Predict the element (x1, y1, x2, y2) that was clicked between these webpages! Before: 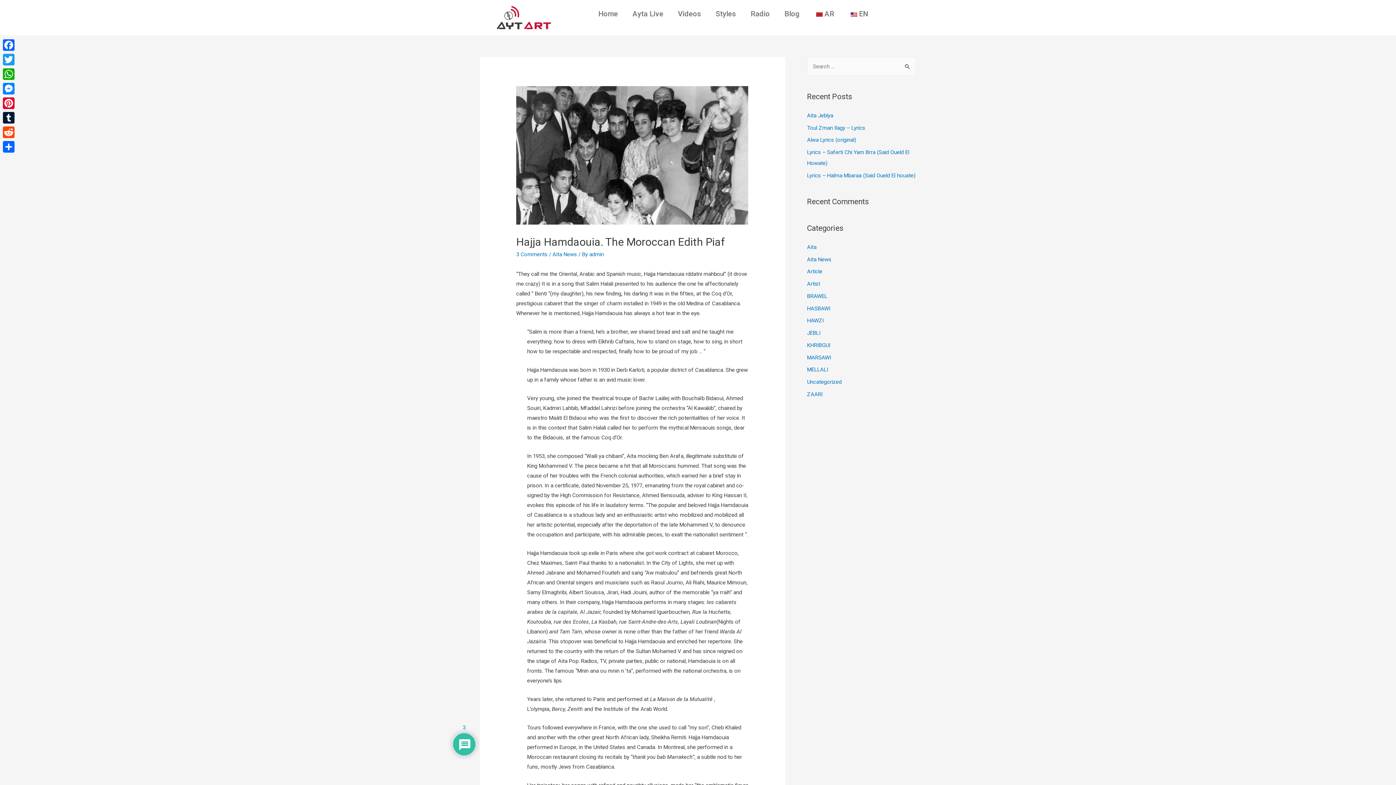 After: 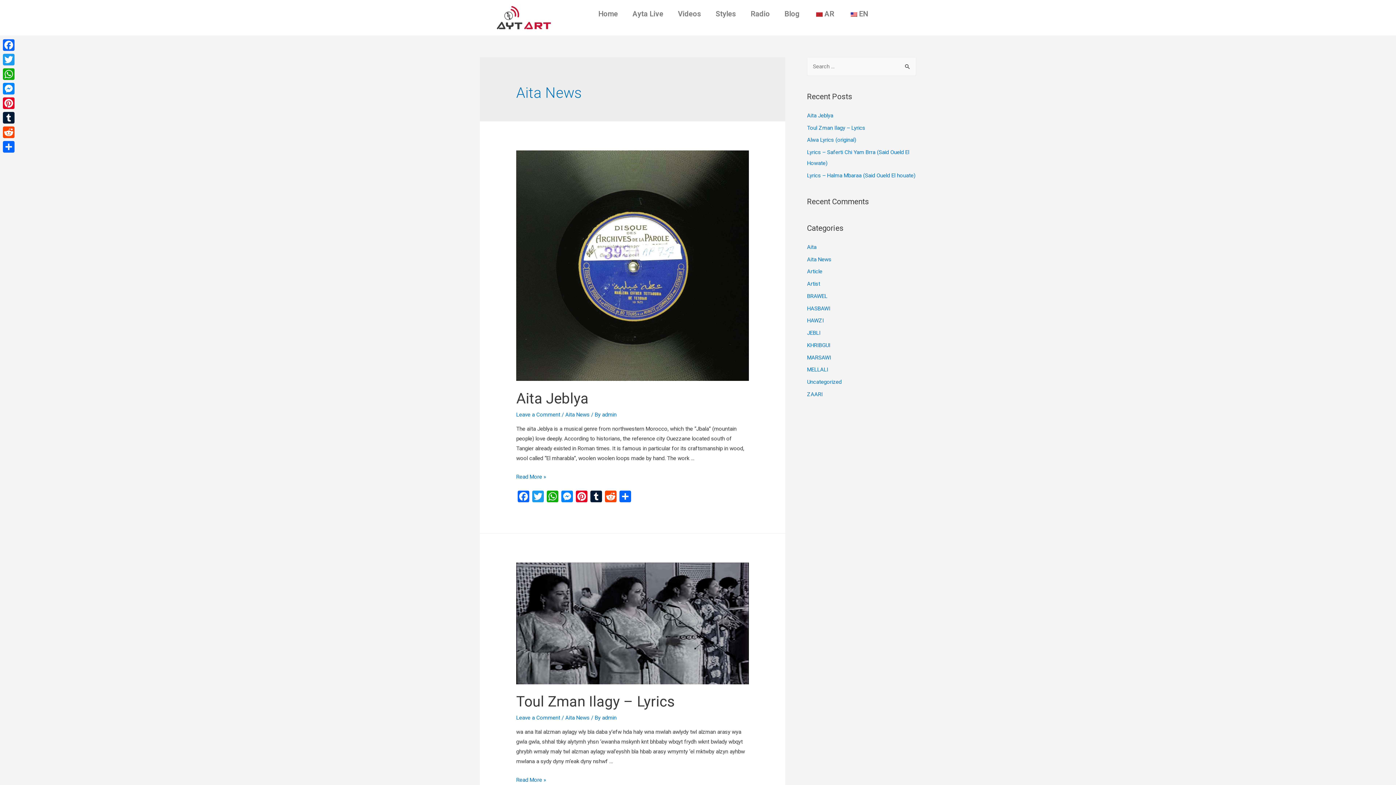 Action: label: Aita News bbox: (552, 251, 577, 257)